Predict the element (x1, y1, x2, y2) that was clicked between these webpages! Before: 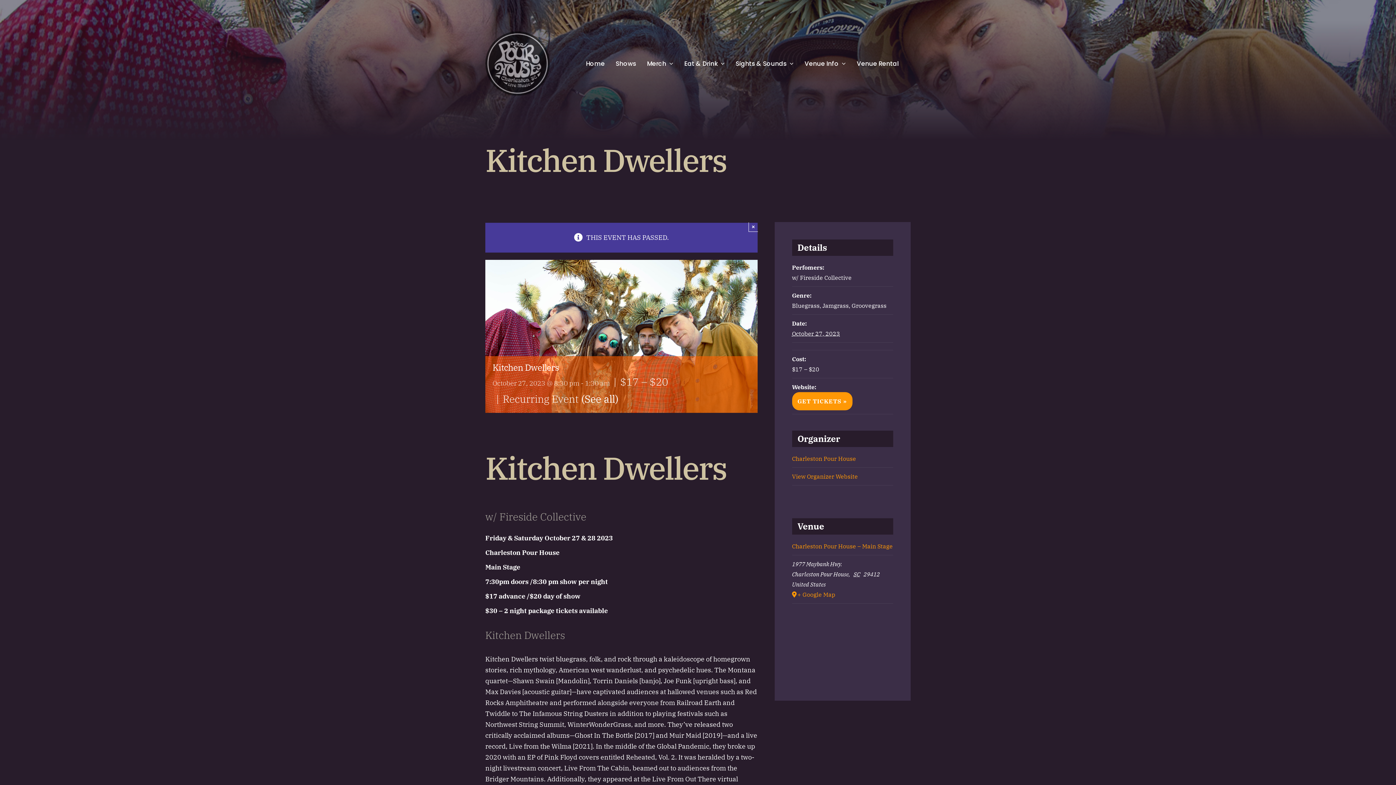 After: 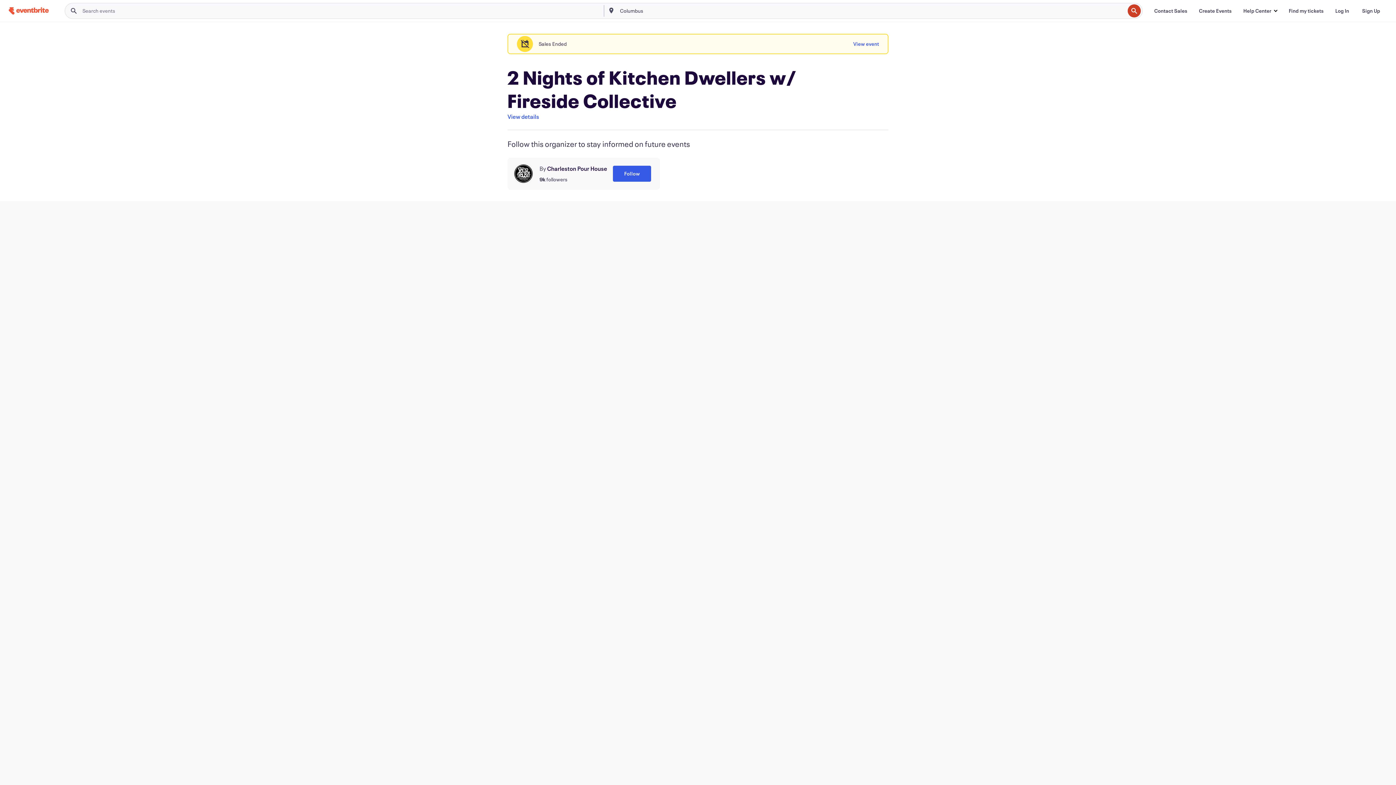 Action: bbox: (792, 392, 852, 410) label: GET TICKETS »